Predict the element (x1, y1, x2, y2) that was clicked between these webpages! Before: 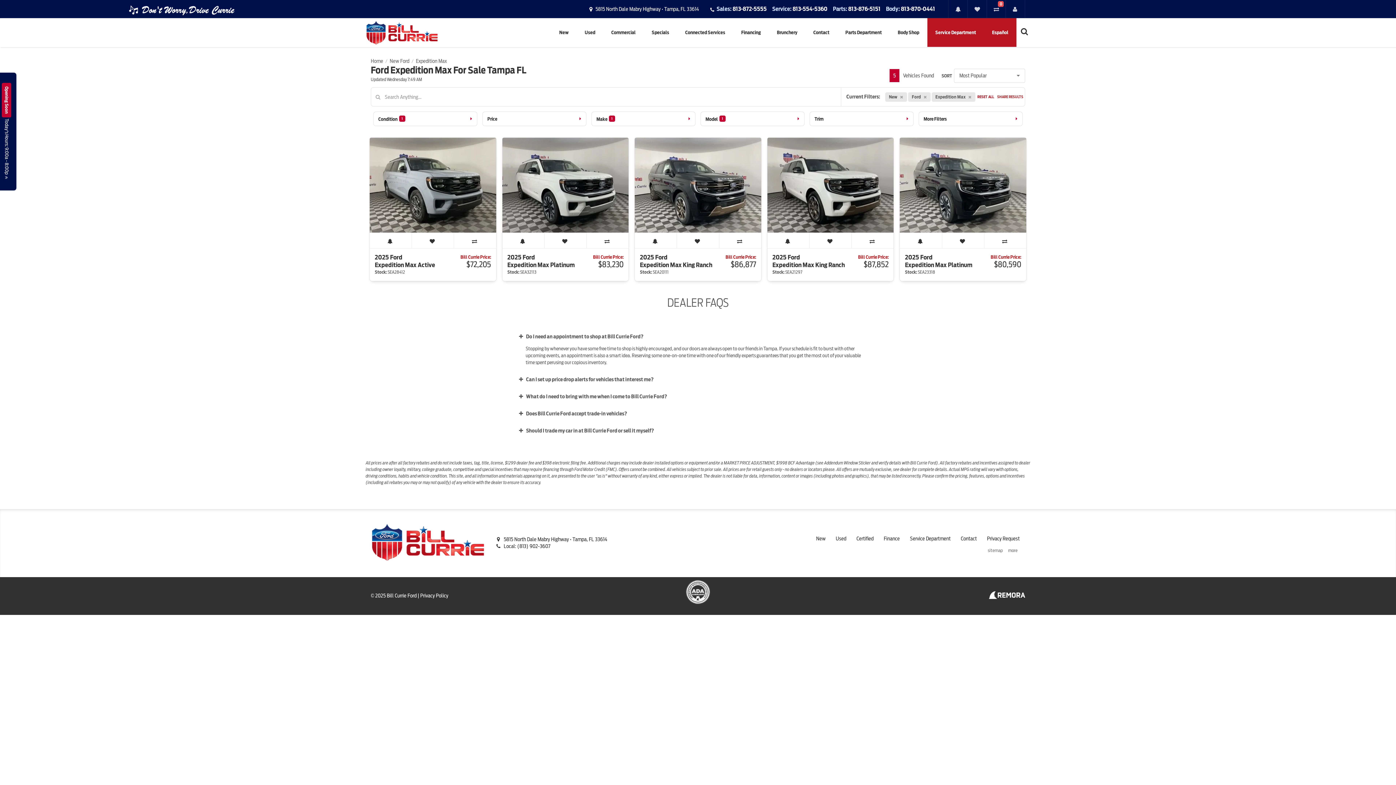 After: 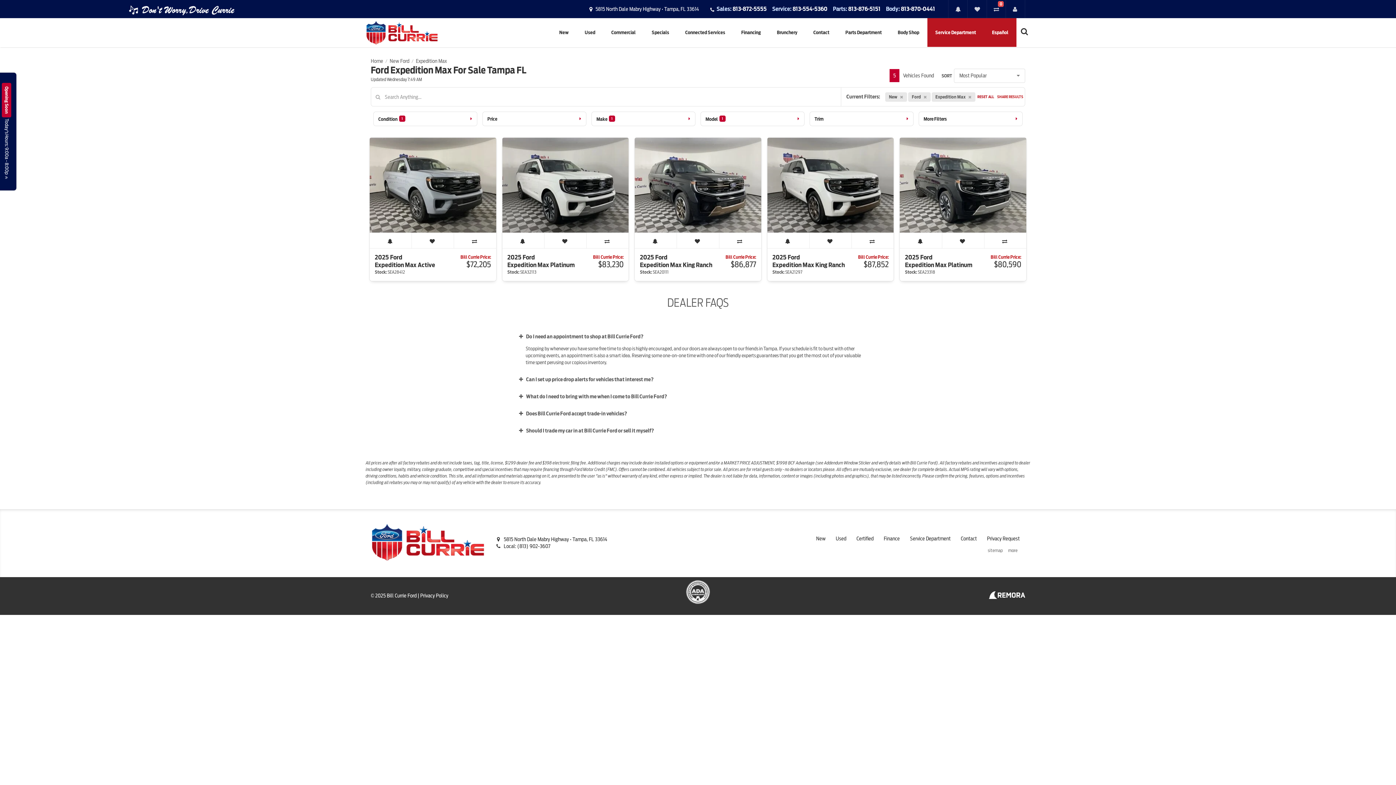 Action: bbox: (416, 58, 446, 63) label: Expedition Max